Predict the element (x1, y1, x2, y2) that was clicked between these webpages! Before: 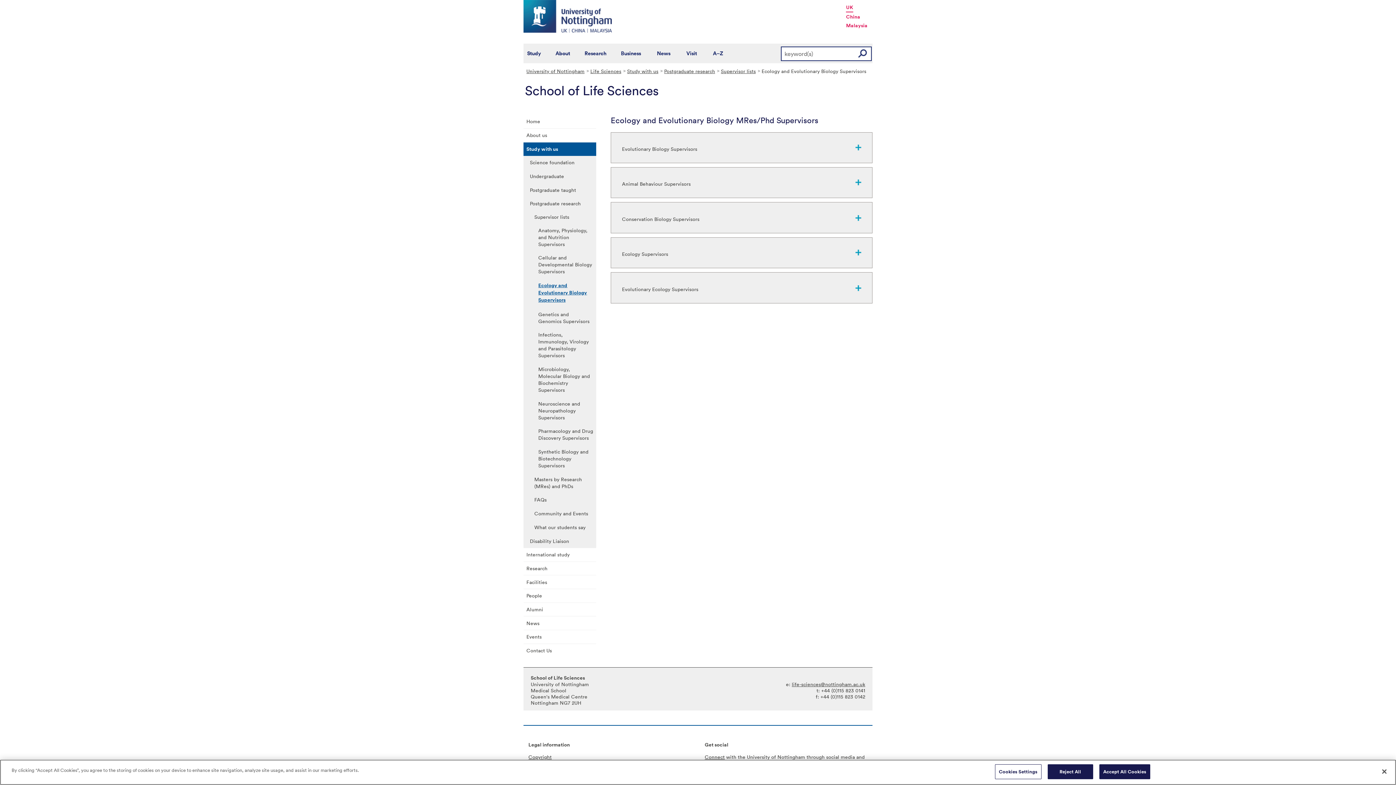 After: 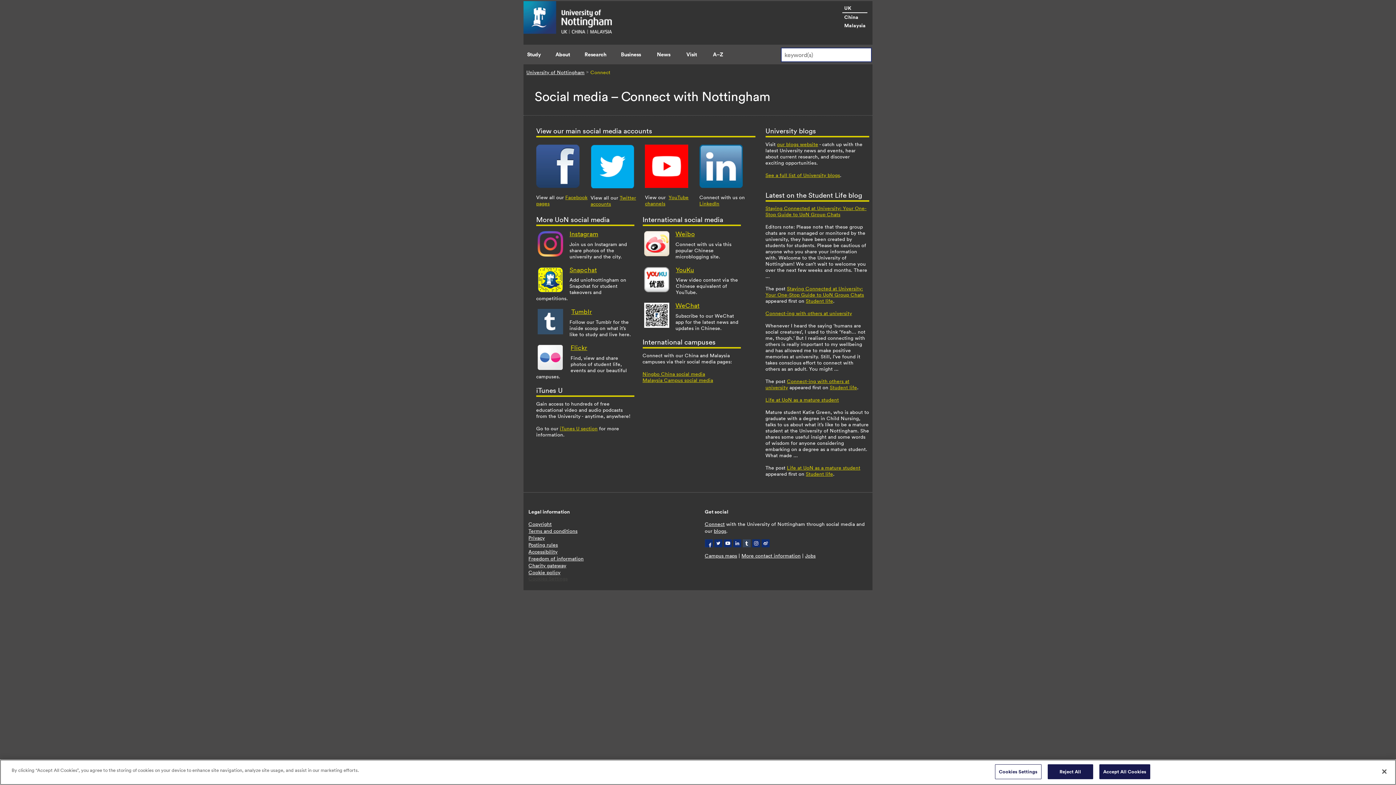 Action: bbox: (704, 753, 724, 760) label: Connect